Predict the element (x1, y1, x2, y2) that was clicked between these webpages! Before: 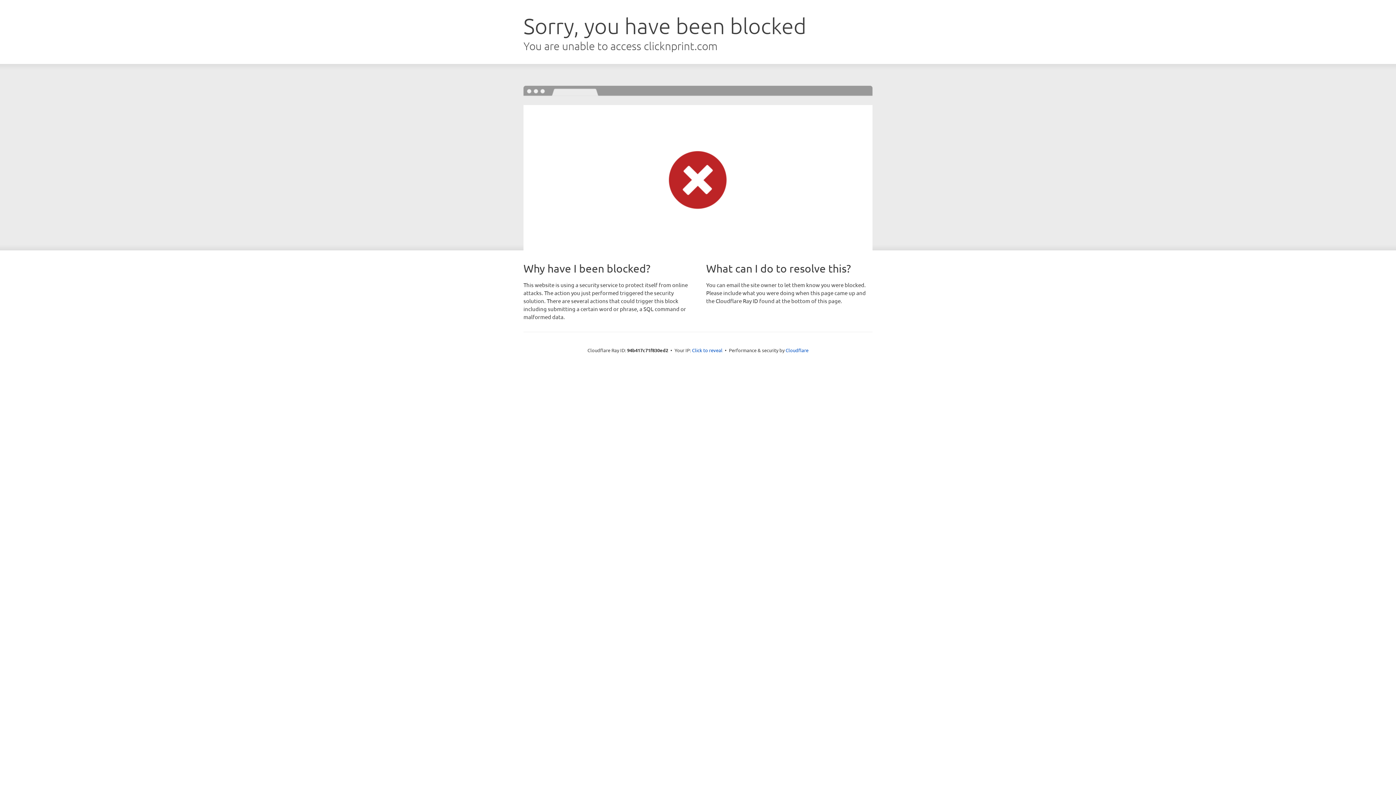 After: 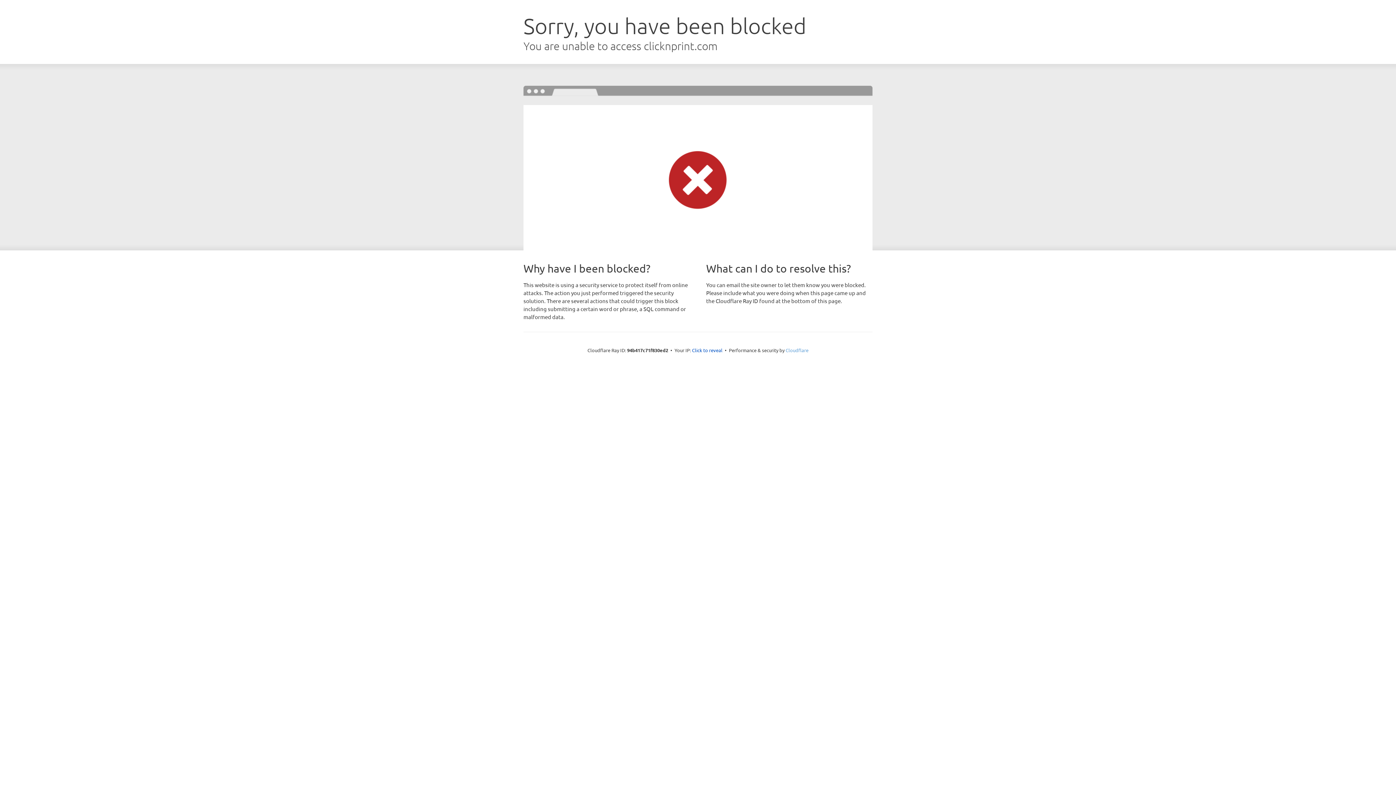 Action: bbox: (785, 347, 808, 353) label: Cloudflare